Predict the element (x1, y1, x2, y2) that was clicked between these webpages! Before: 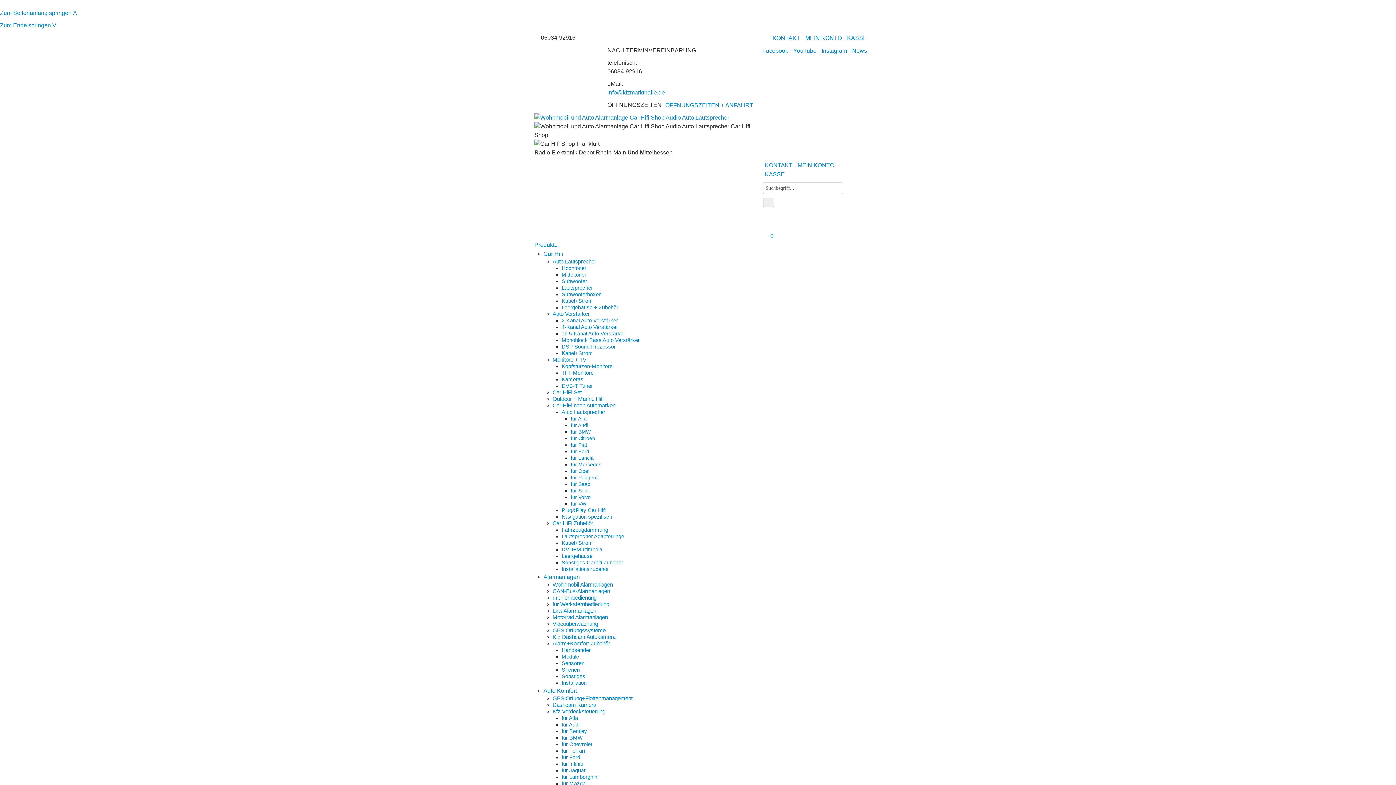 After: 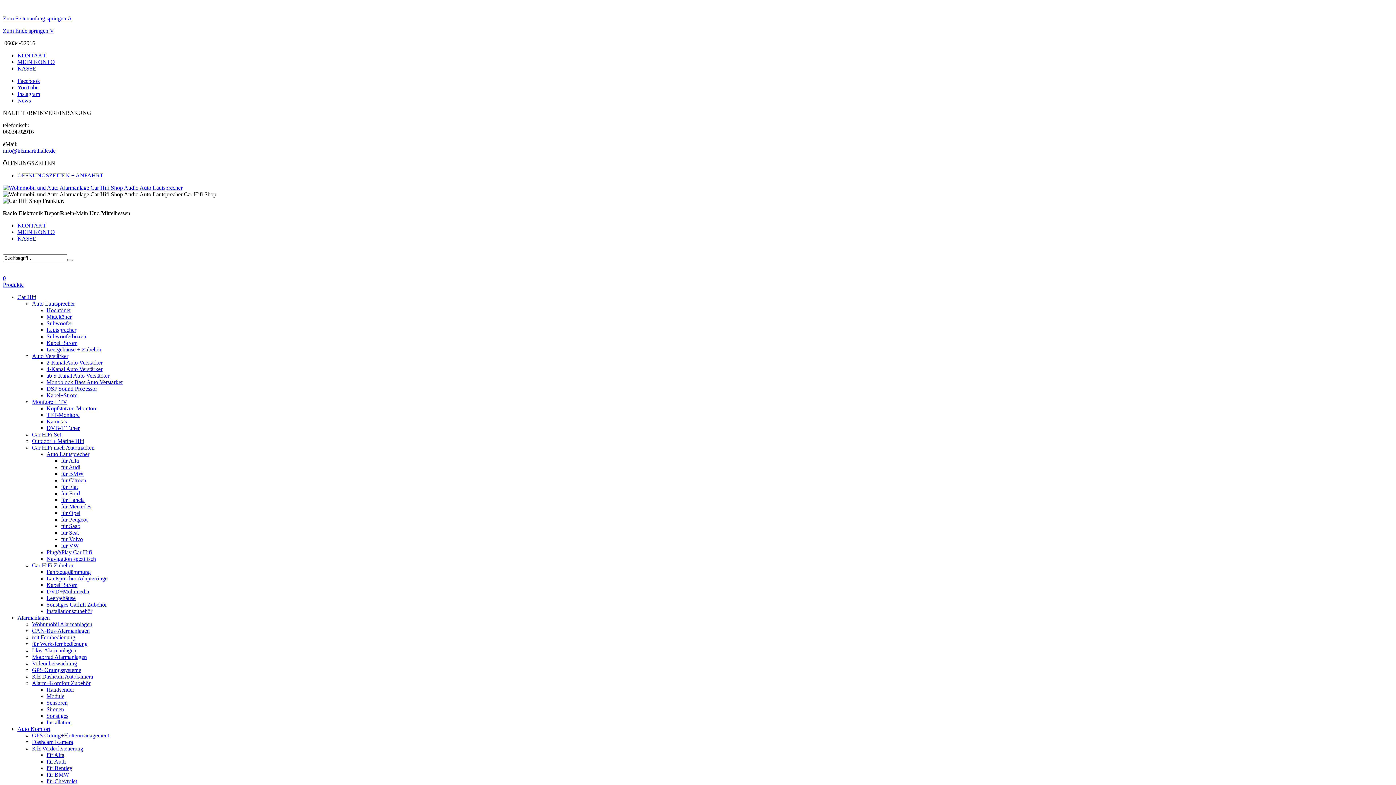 Action: bbox: (570, 488, 589, 493) label: für Seat